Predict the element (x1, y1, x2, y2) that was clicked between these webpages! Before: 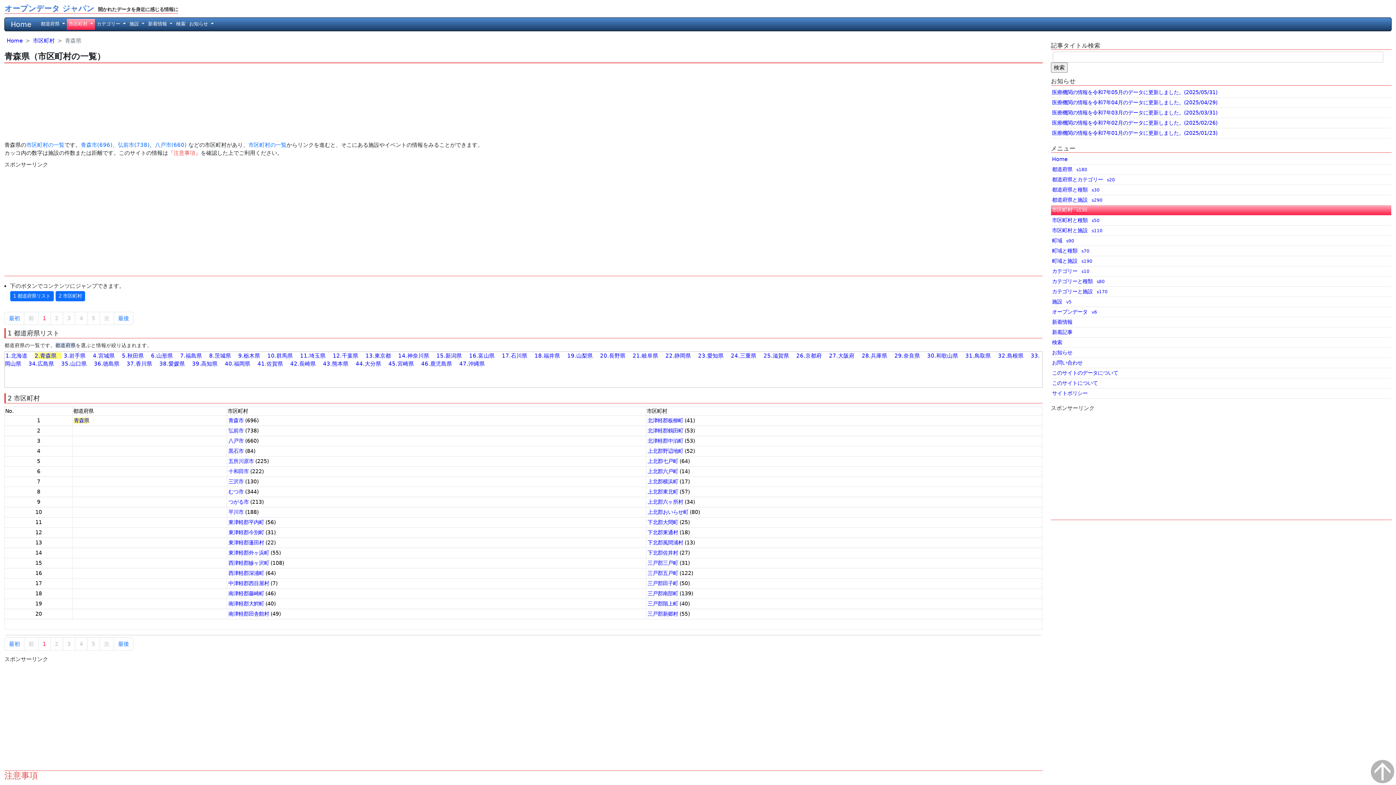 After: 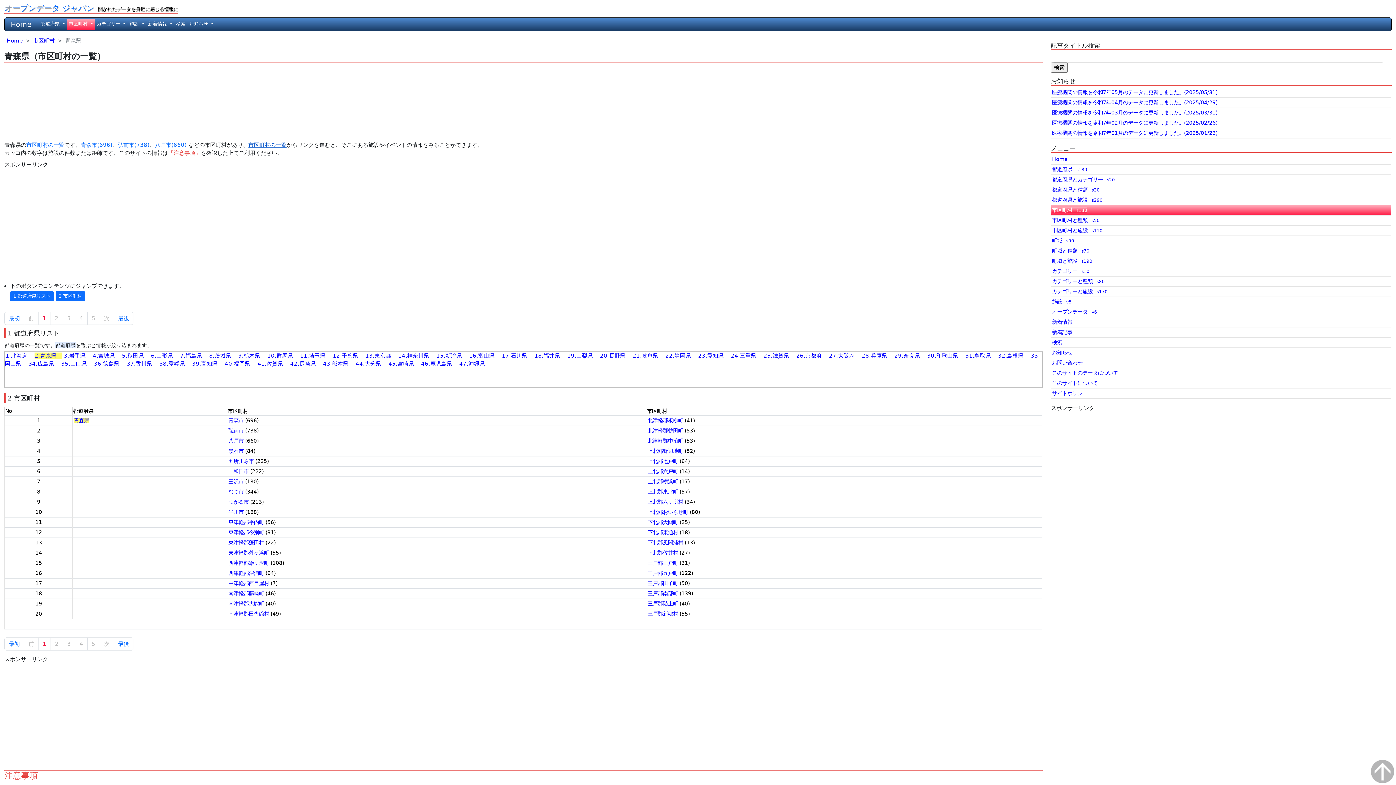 Action: bbox: (248, 141, 286, 148) label: 市区町村の一覧